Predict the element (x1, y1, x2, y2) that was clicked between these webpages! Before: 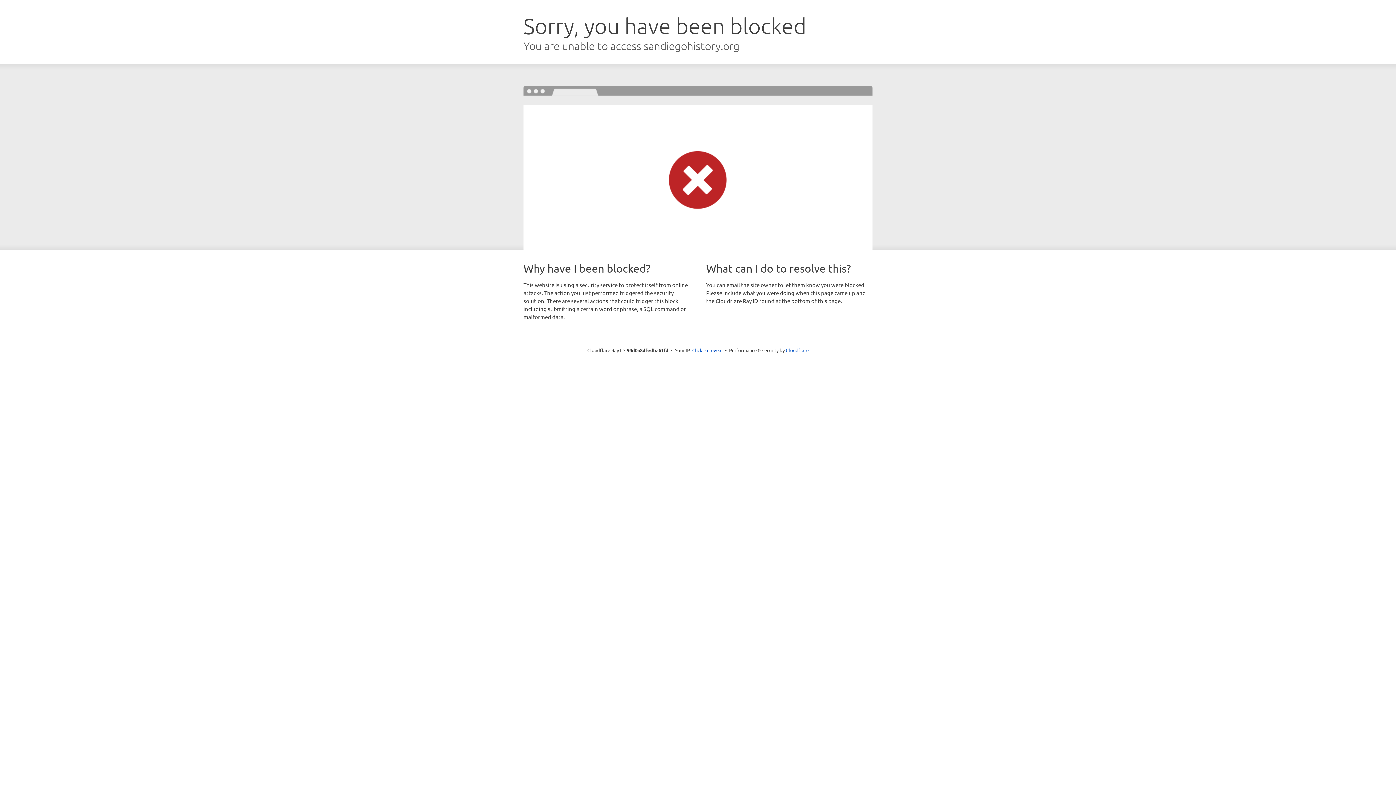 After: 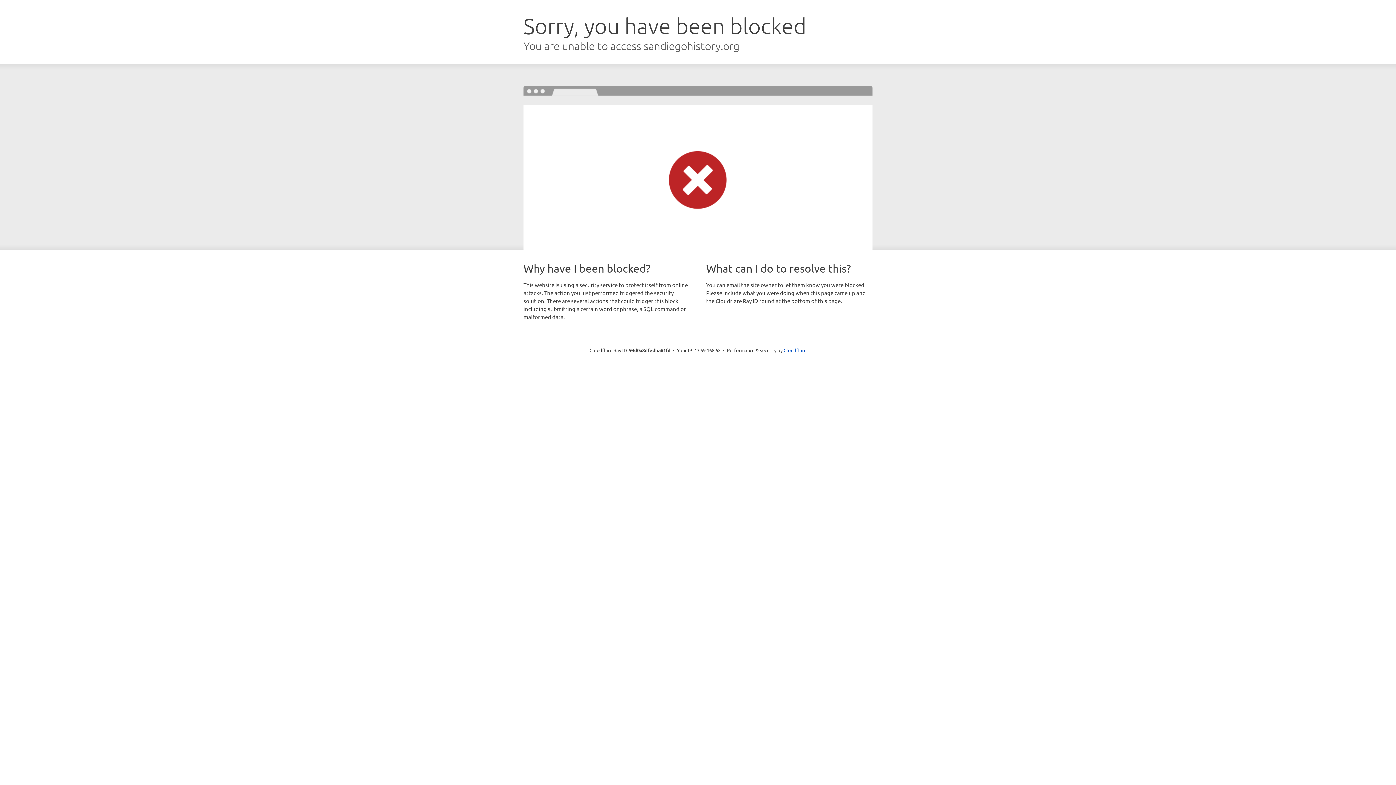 Action: bbox: (692, 346, 722, 353) label: Click to reveal